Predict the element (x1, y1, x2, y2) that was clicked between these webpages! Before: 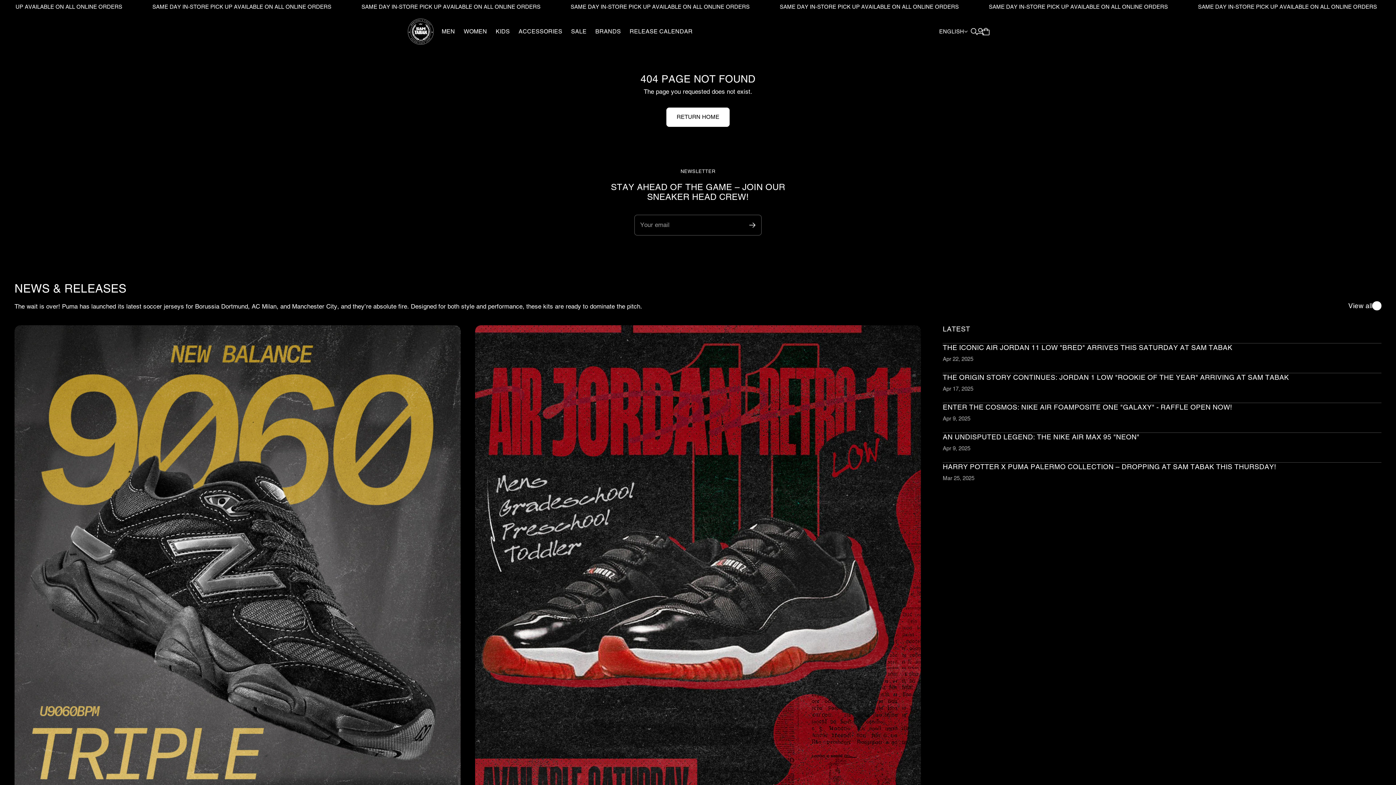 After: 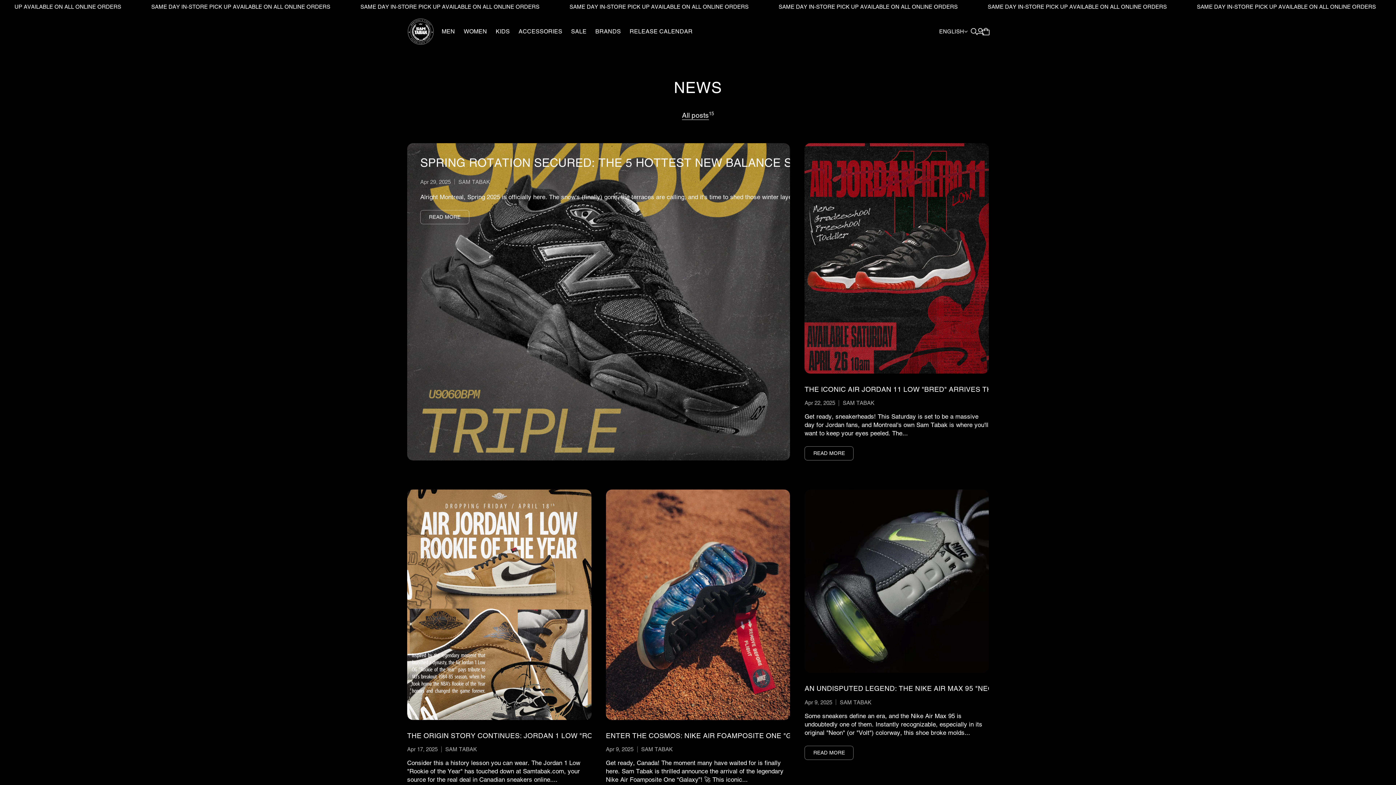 Action: label: View all bbox: (1348, 301, 1381, 310)